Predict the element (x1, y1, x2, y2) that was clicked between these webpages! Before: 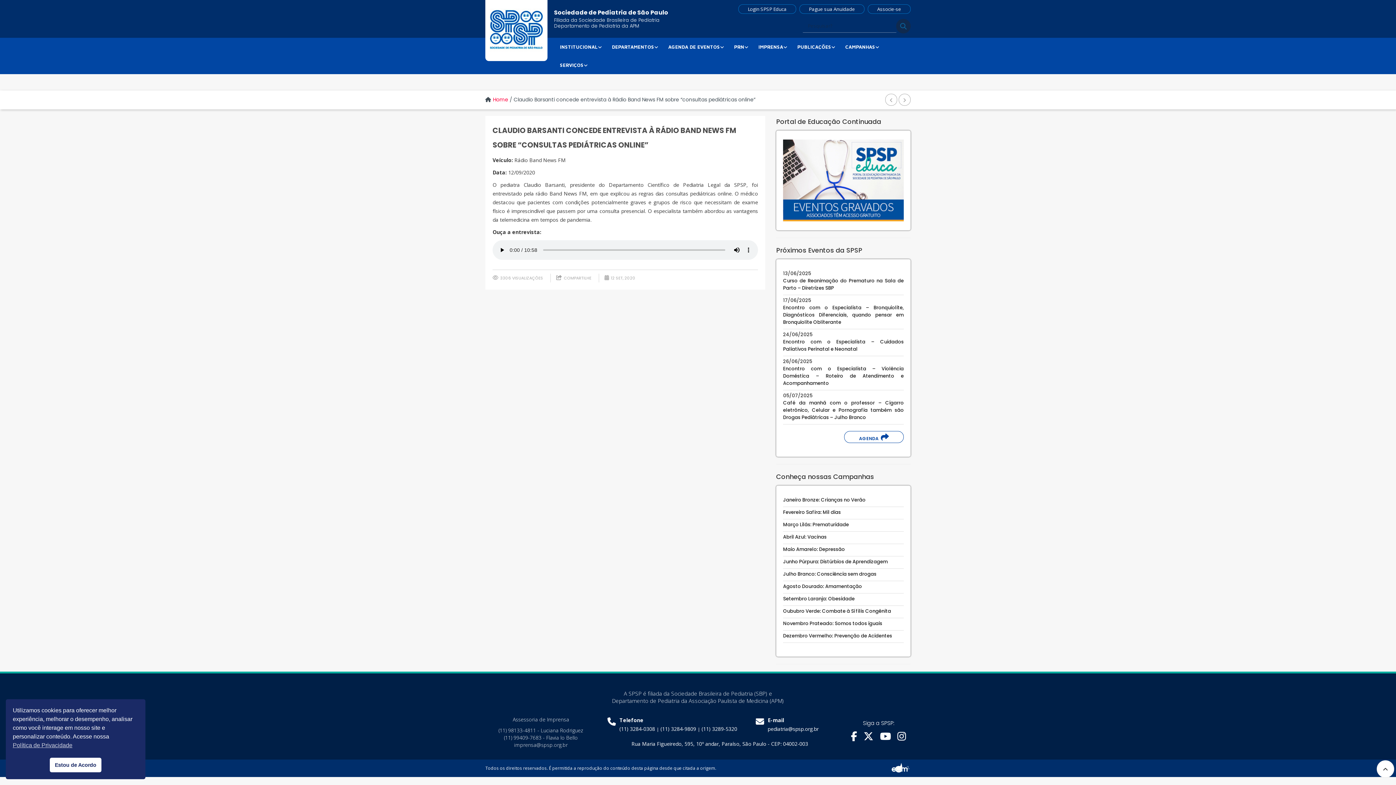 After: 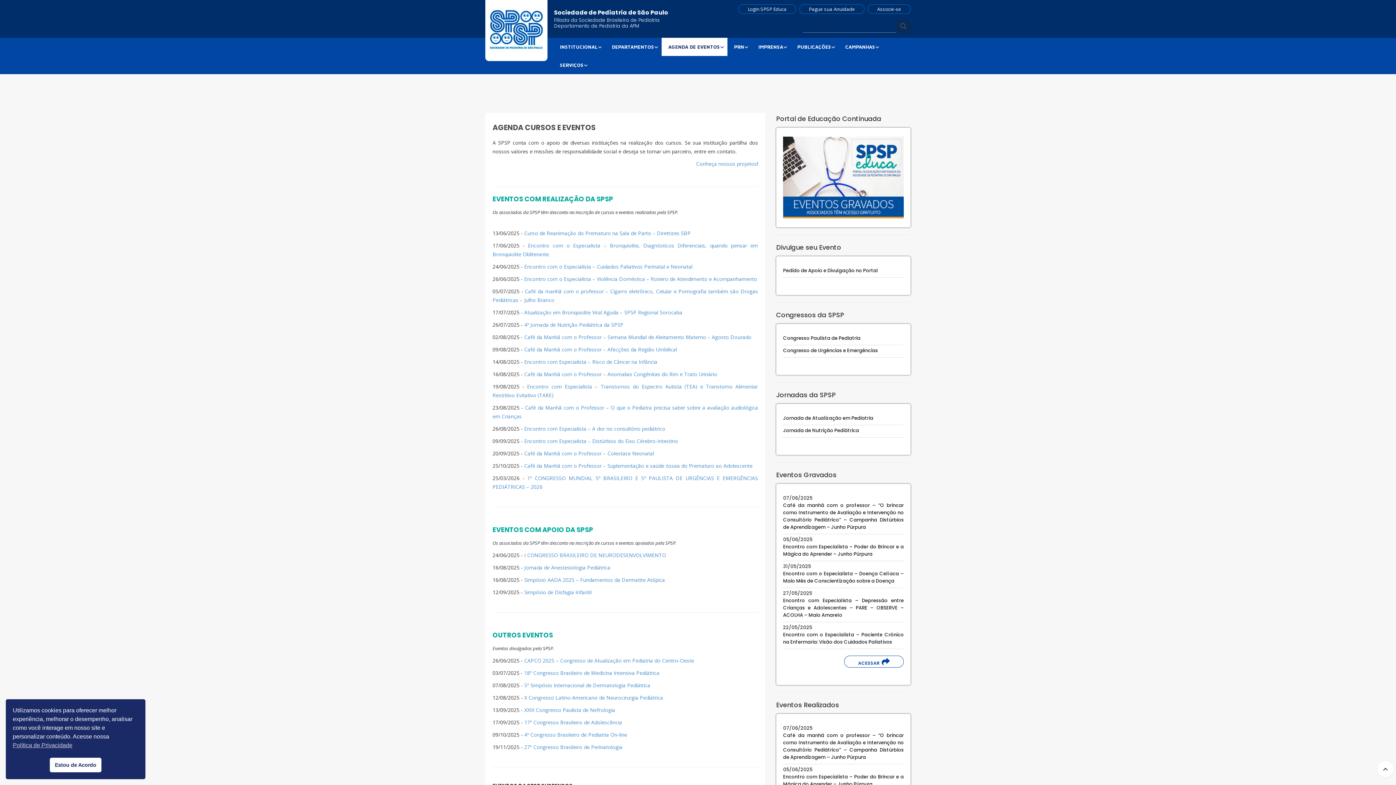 Action: bbox: (661, 37, 727, 56) label: AGENDA DE EVENTOS